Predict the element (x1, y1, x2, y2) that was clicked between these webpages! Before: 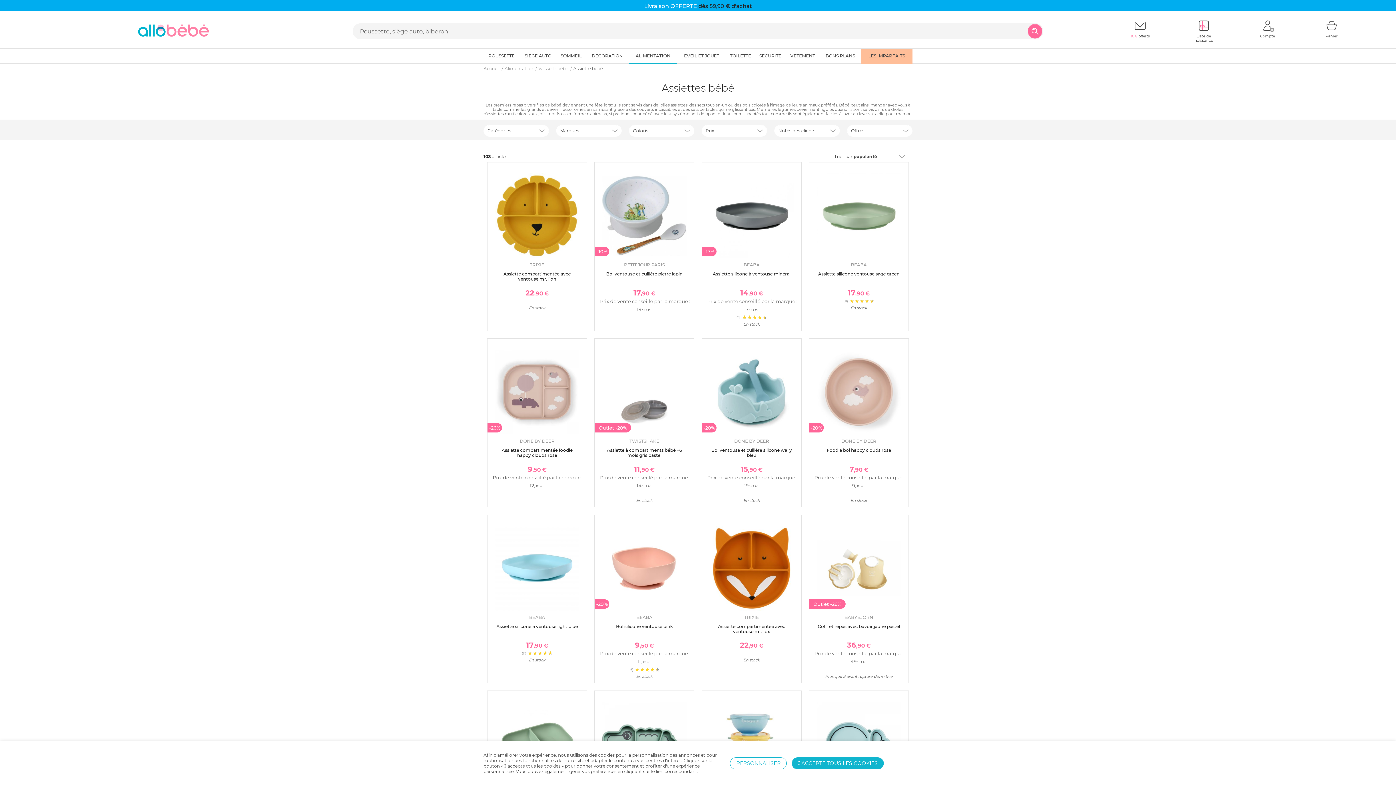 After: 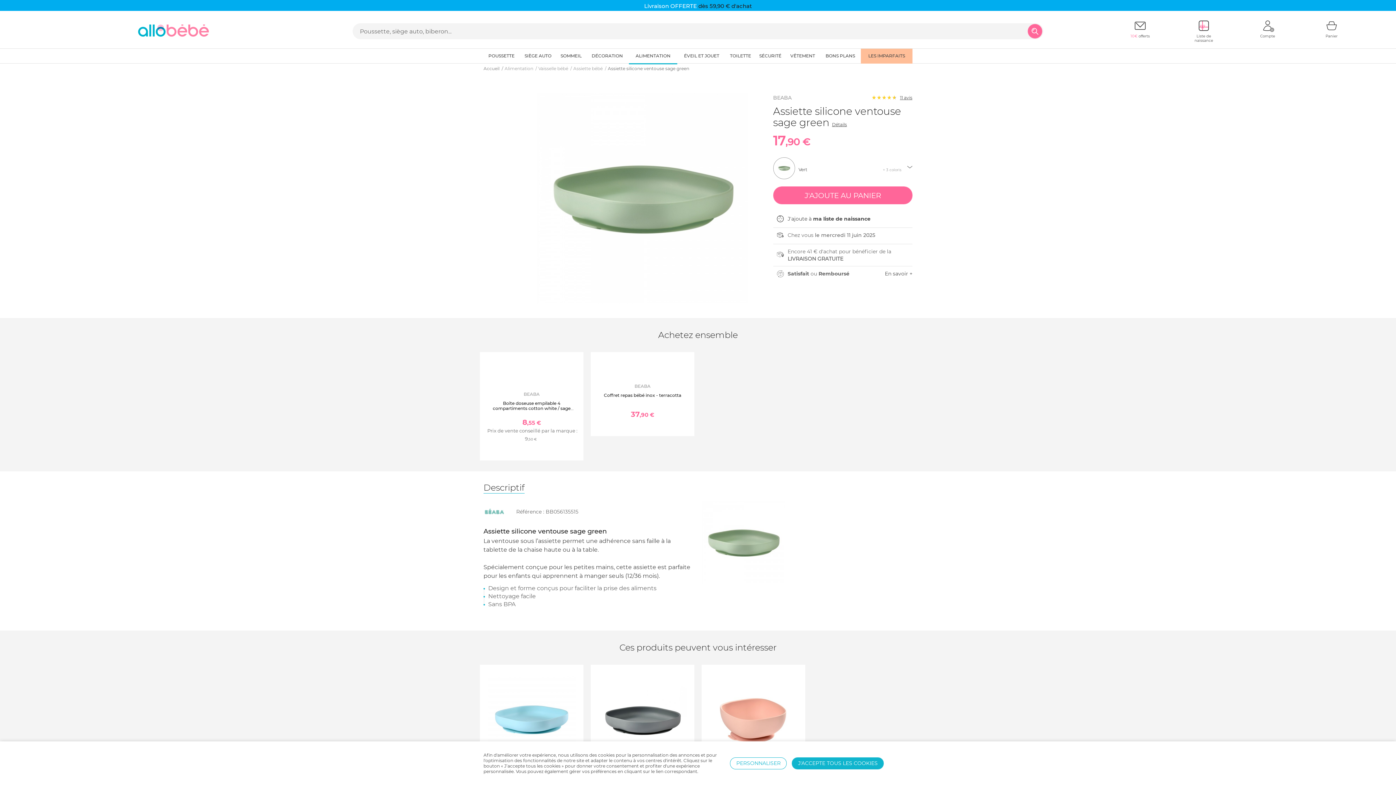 Action: label: Assiette silicone ventouse sage green bbox: (818, 271, 899, 276)